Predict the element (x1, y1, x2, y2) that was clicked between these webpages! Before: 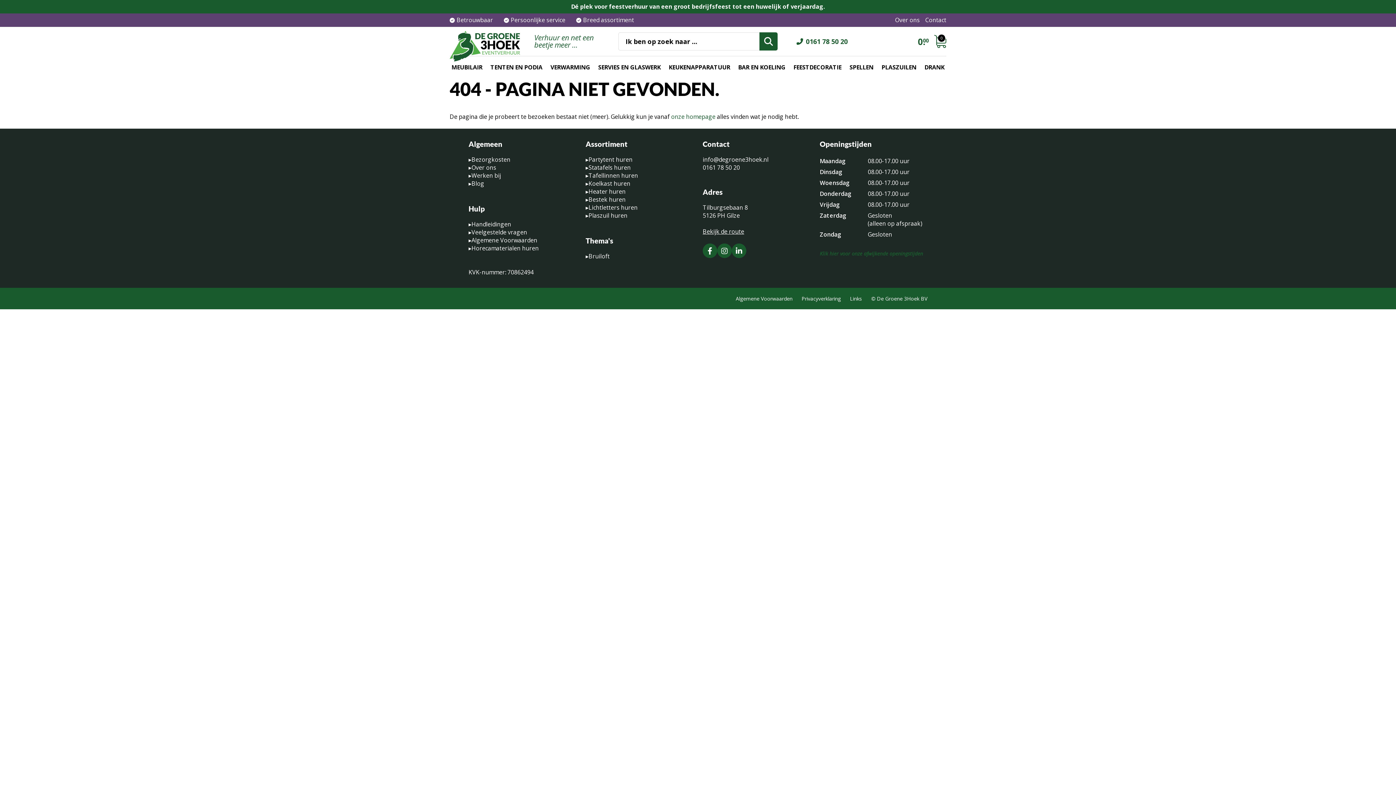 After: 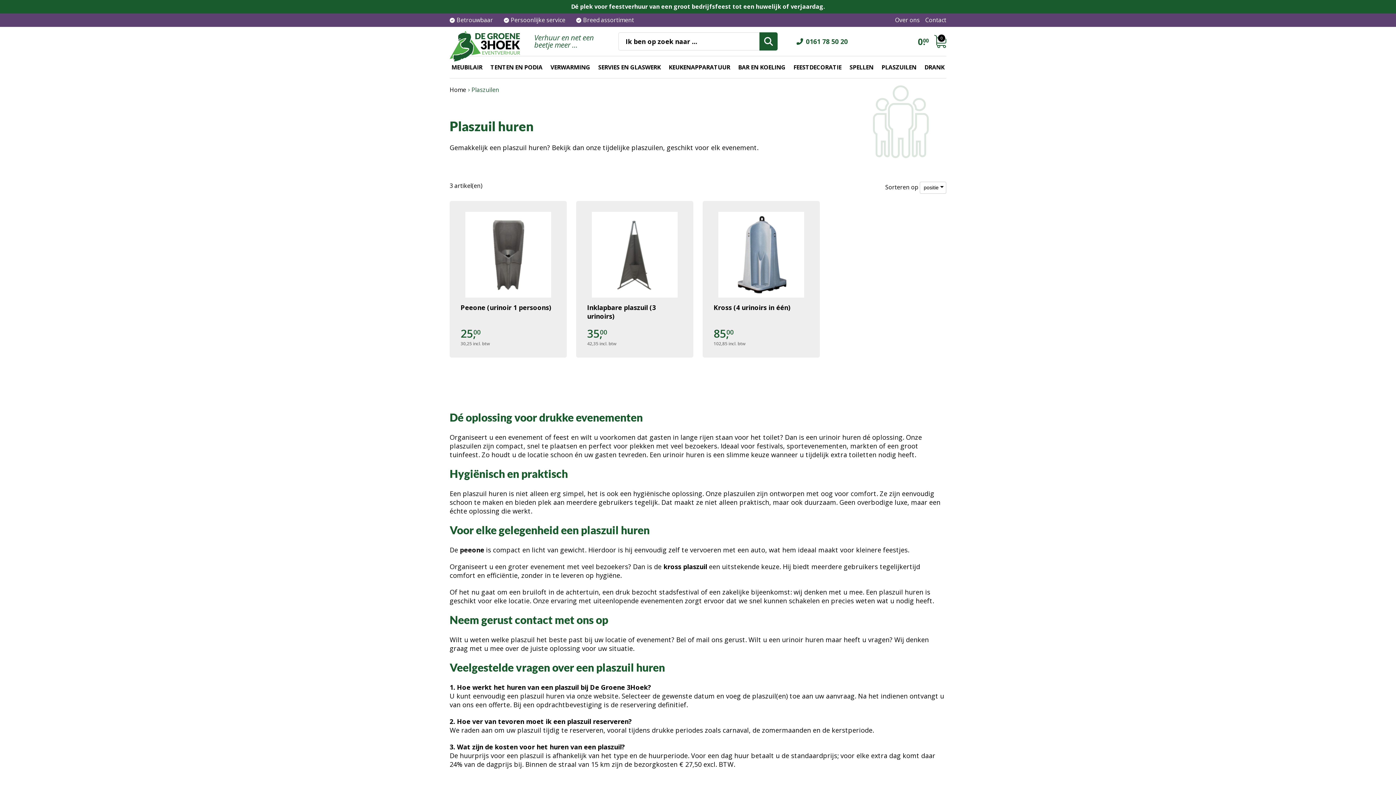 Action: label: PLASZUILEN bbox: (879, 56, 918, 78)